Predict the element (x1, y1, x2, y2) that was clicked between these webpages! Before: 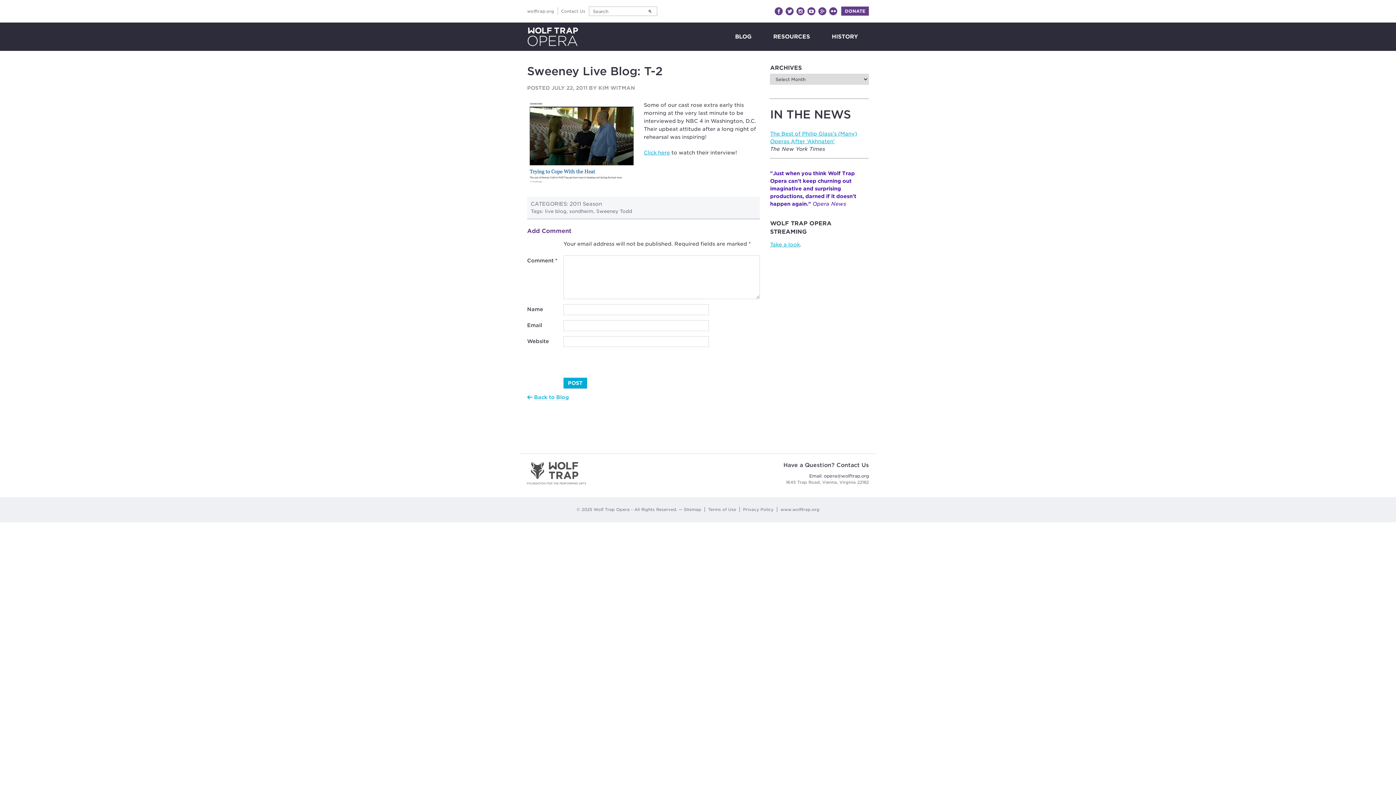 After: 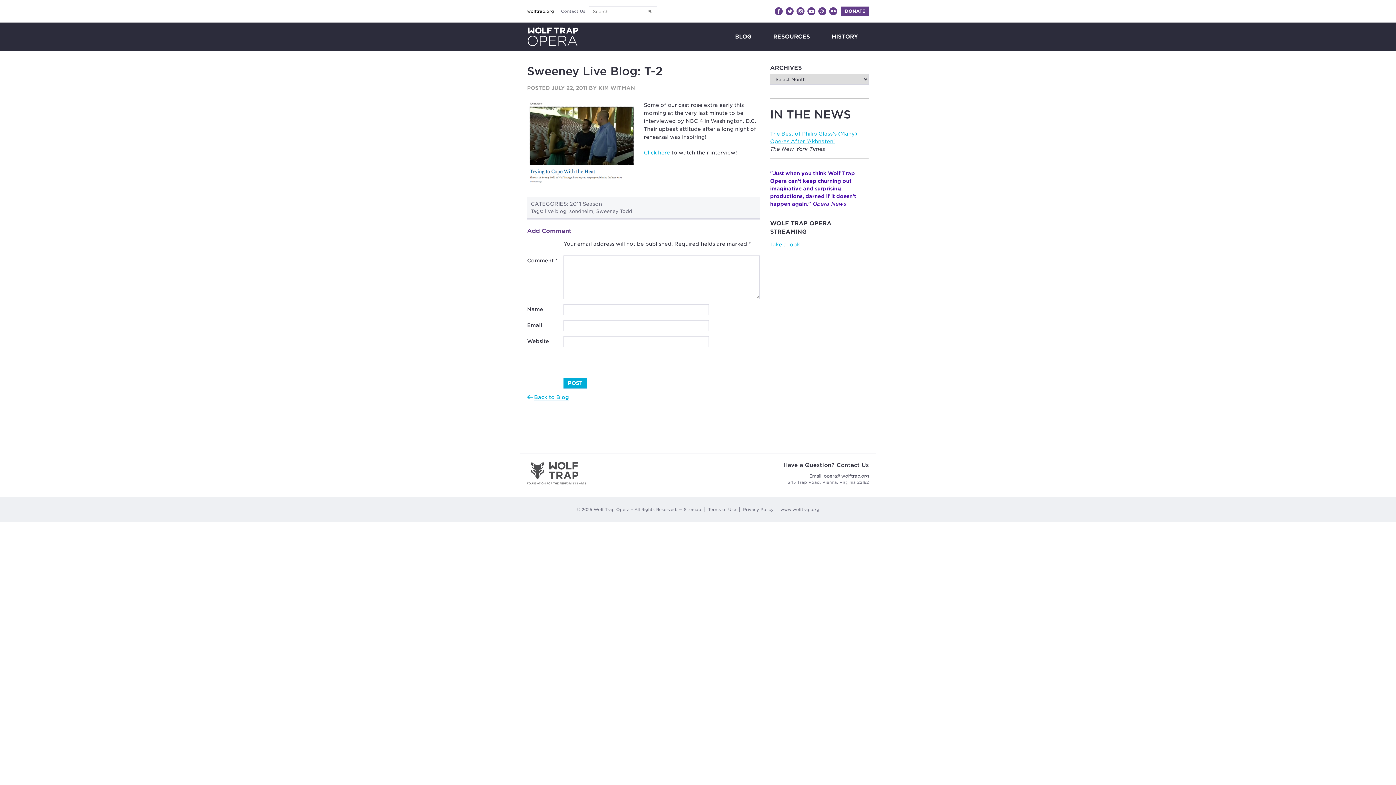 Action: label: wolftrap.org bbox: (527, 8, 554, 13)